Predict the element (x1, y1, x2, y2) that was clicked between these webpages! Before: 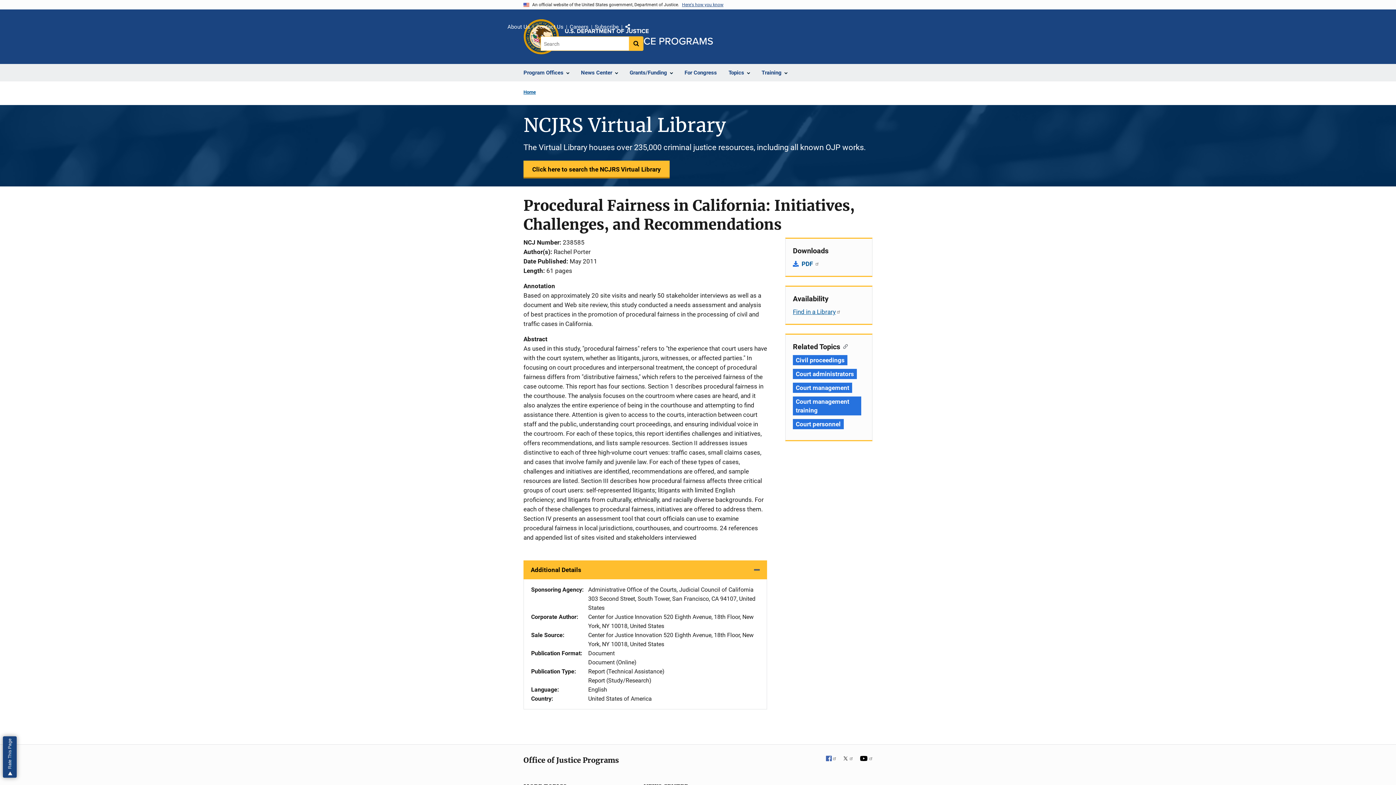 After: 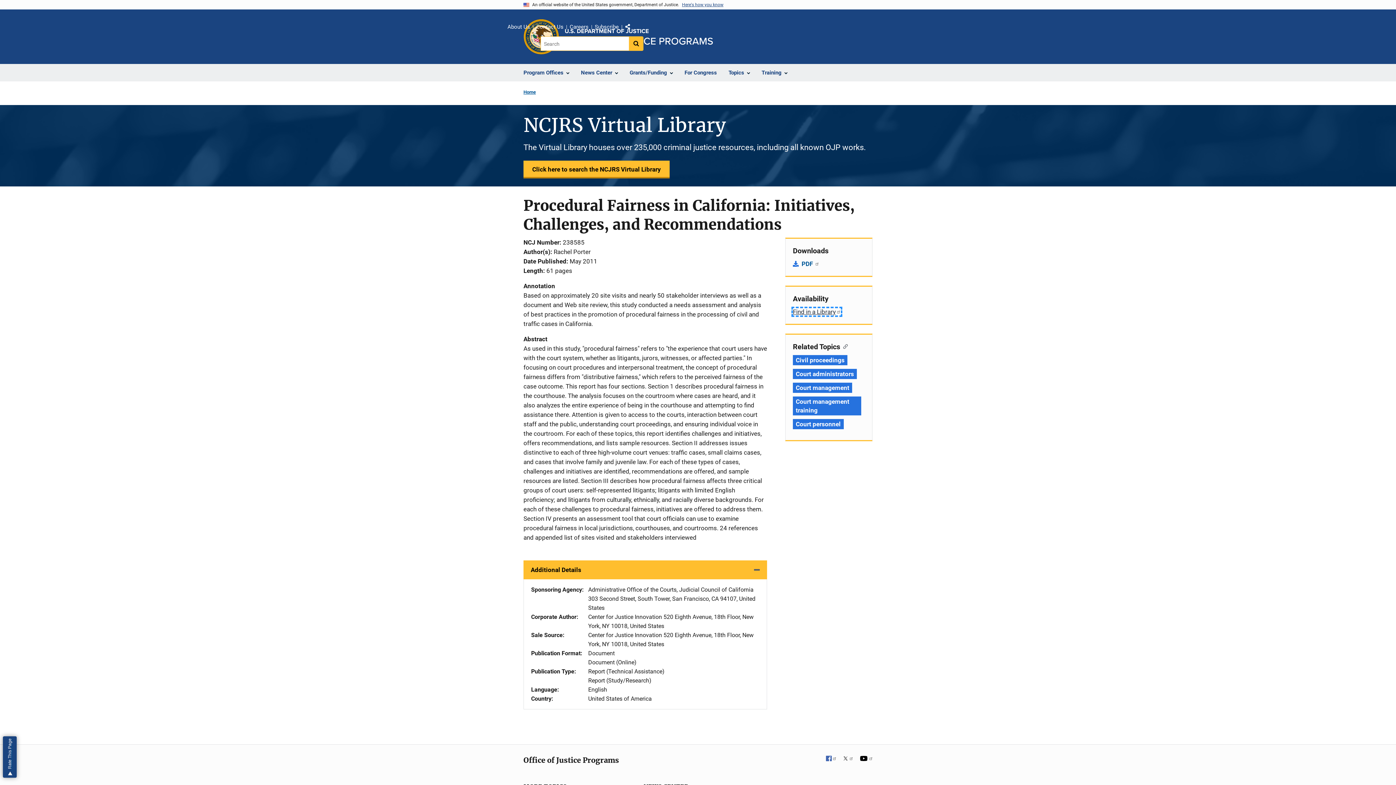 Action: label: Find in a Library bbox: (793, 308, 841, 315)